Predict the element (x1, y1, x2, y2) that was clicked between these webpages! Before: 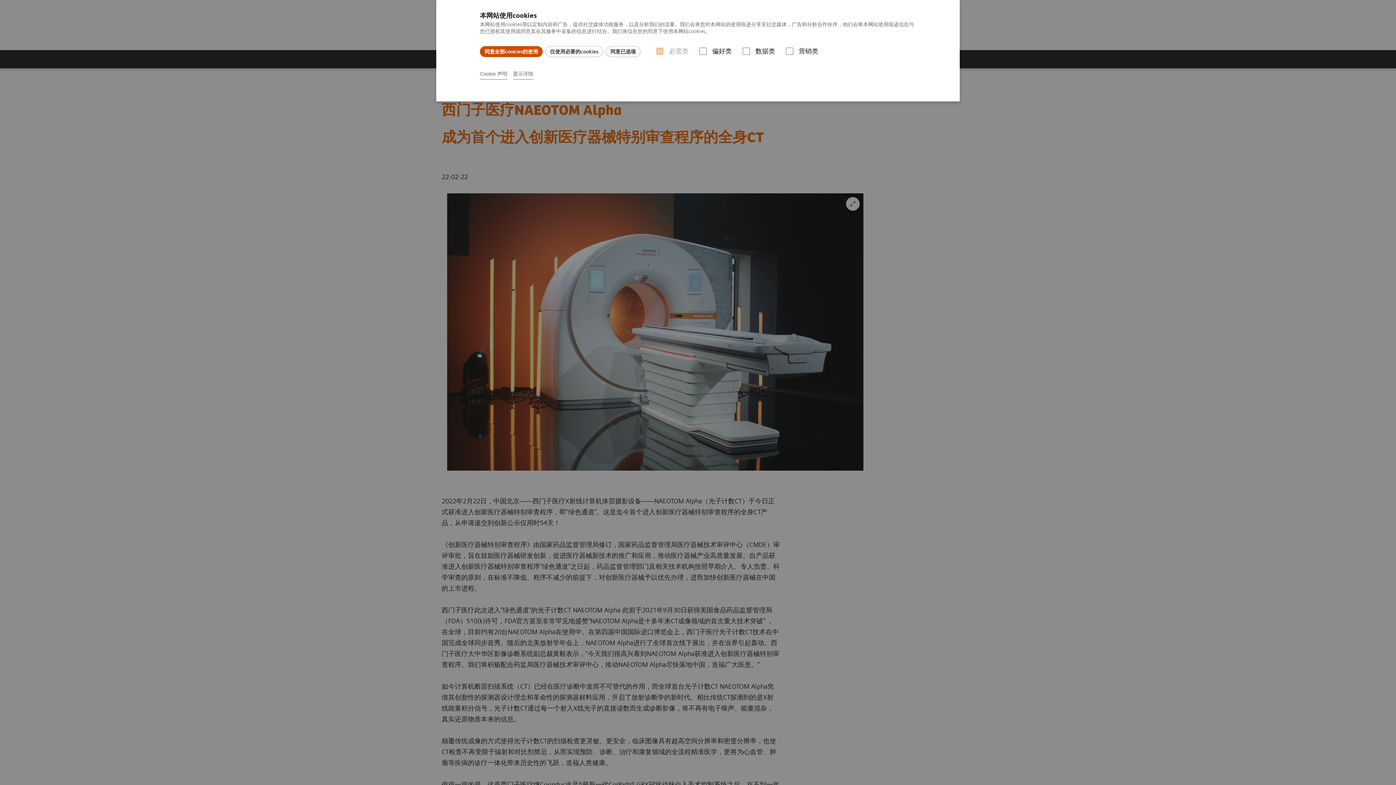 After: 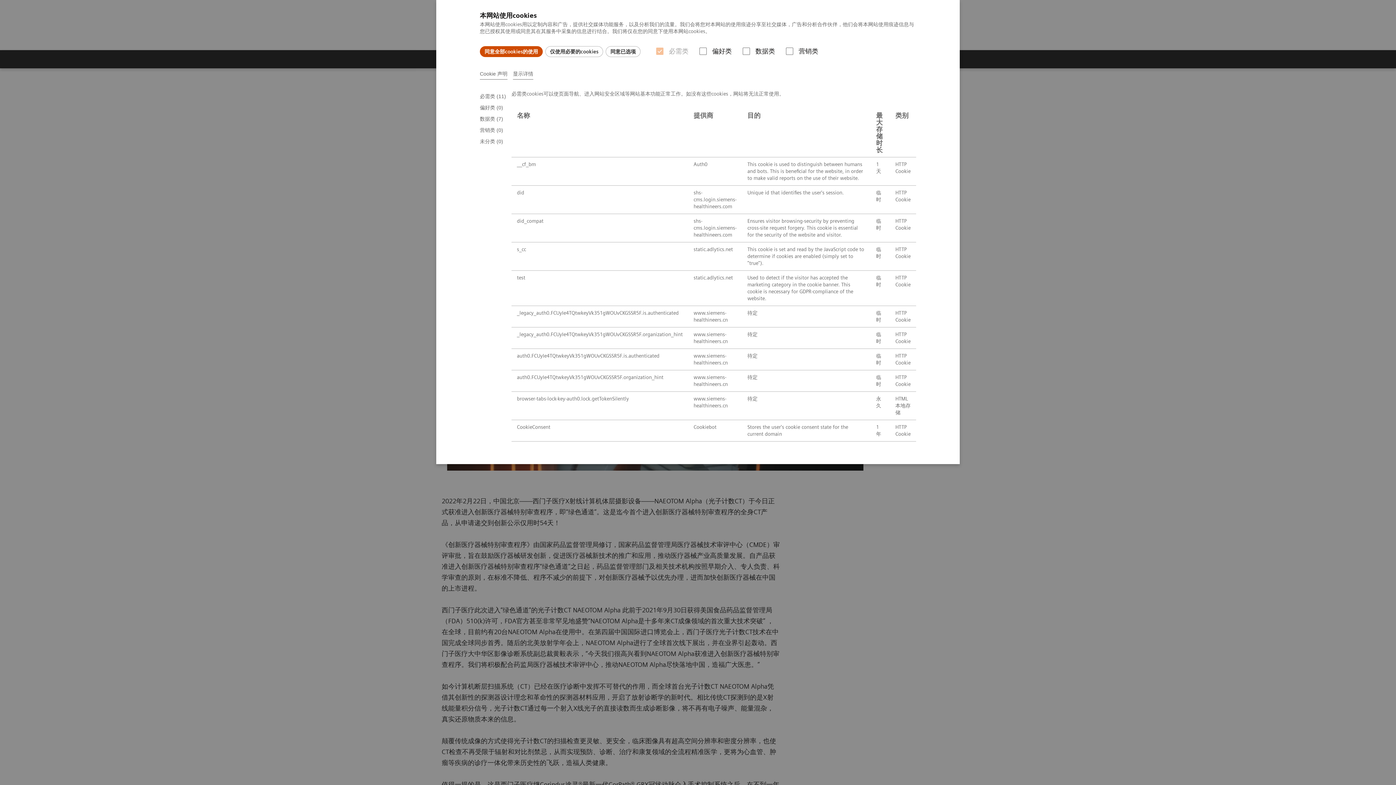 Action: label: 显示详情 bbox: (513, 68, 533, 79)